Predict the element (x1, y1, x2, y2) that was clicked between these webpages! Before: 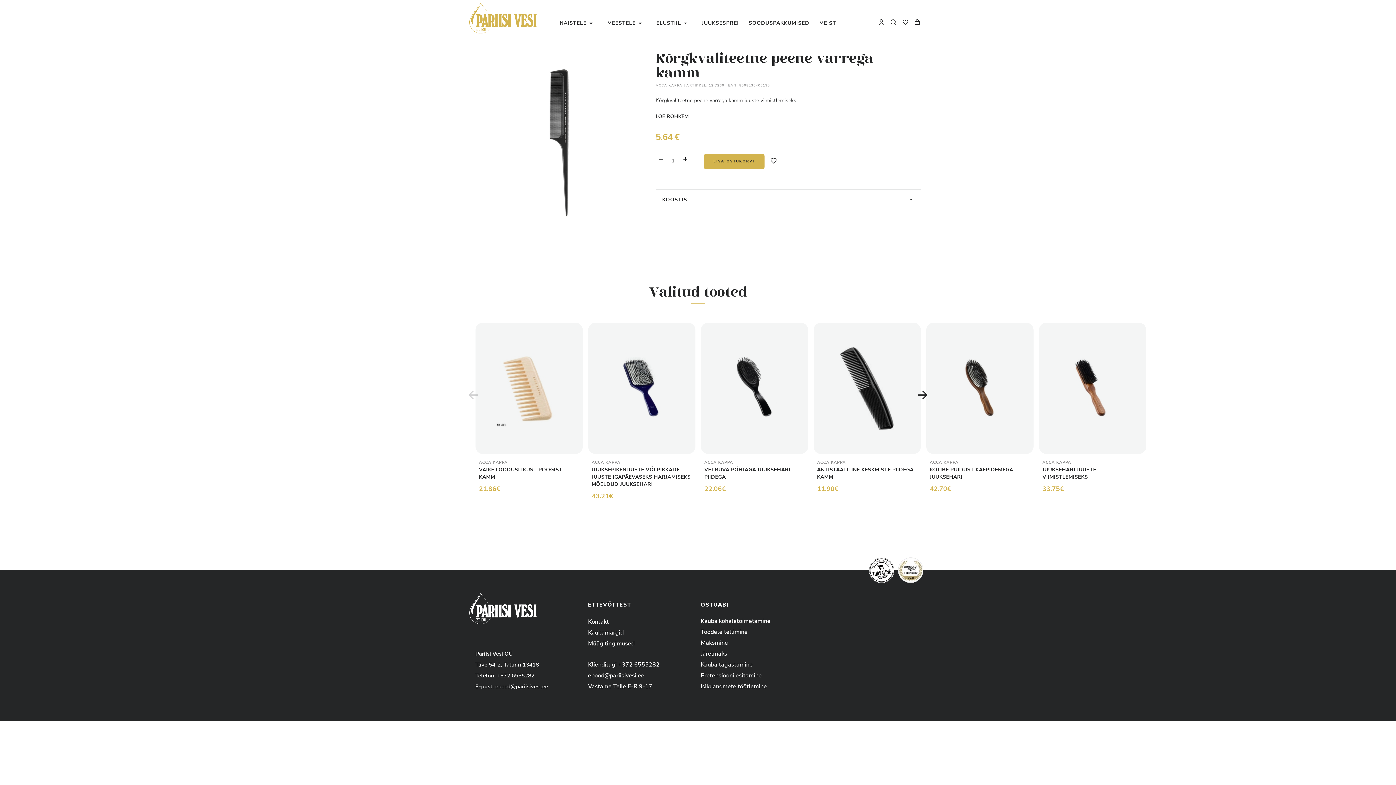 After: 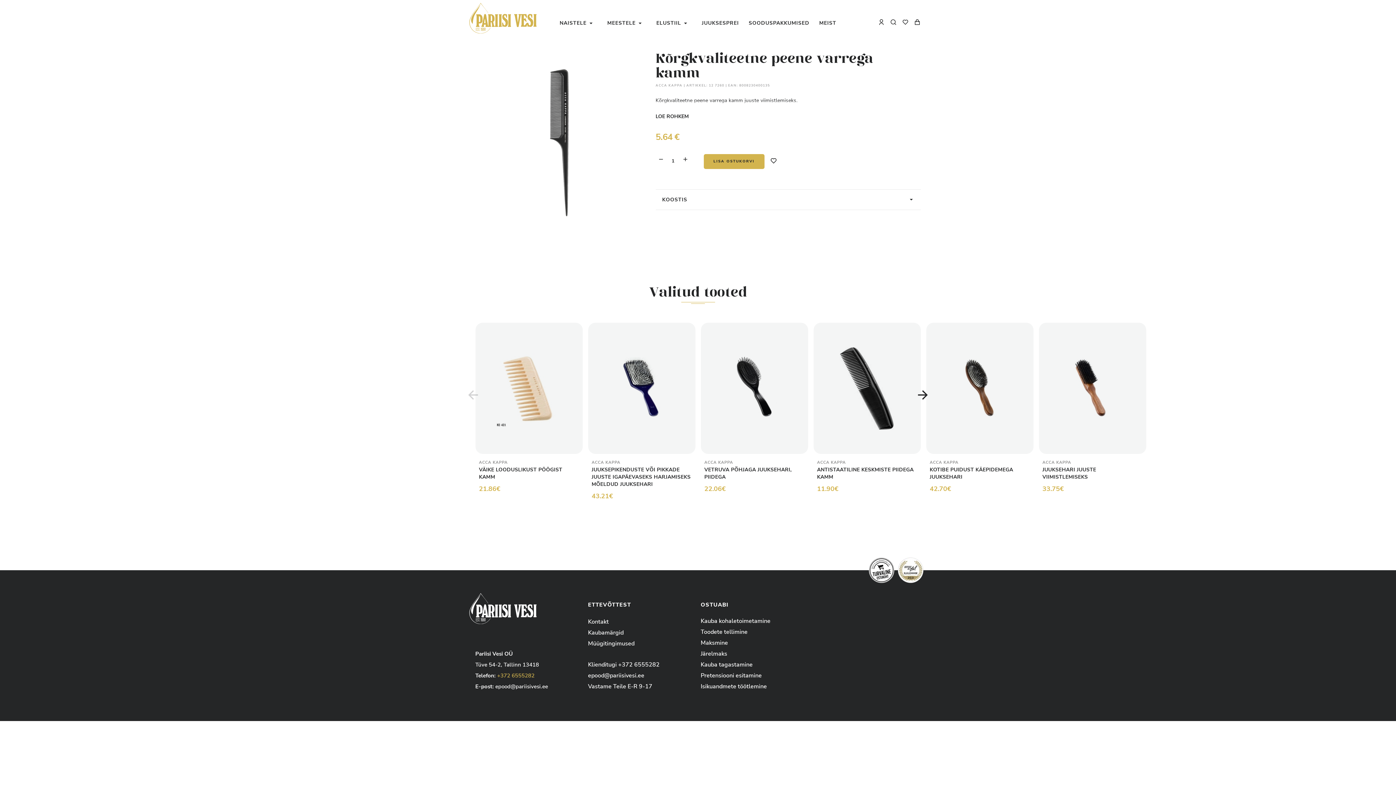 Action: bbox: (497, 672, 534, 679) label: +372 6555282